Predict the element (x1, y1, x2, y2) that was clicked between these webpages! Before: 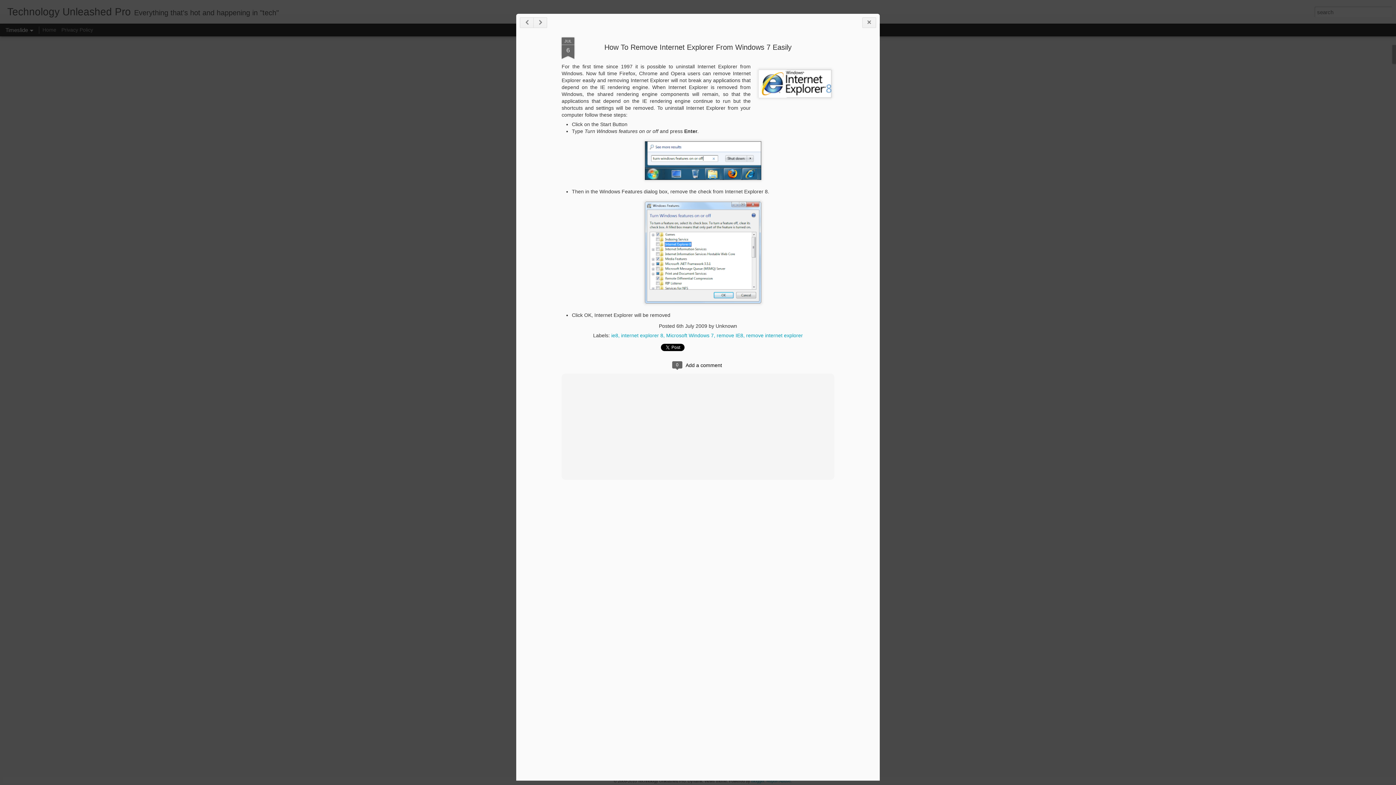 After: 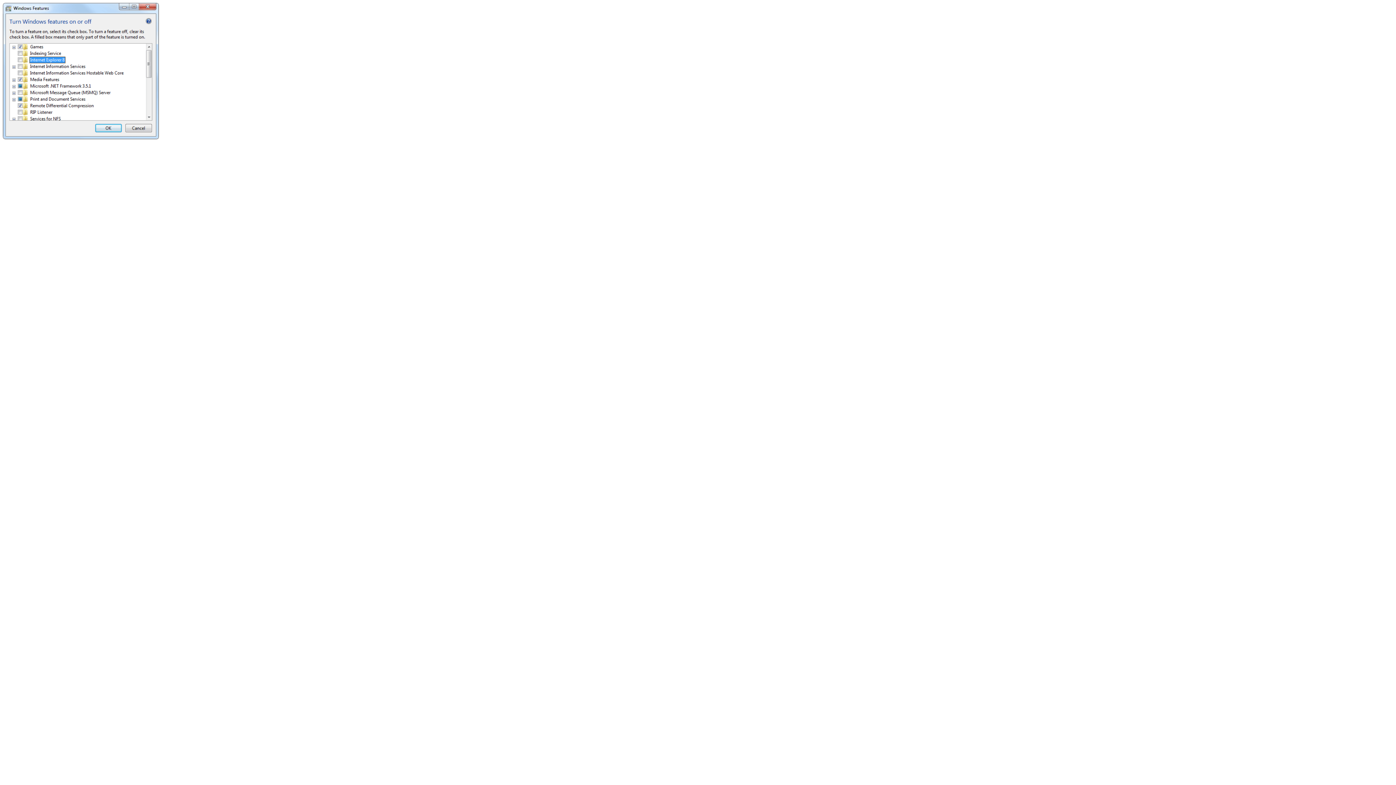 Action: bbox: (642, 305, 764, 311)